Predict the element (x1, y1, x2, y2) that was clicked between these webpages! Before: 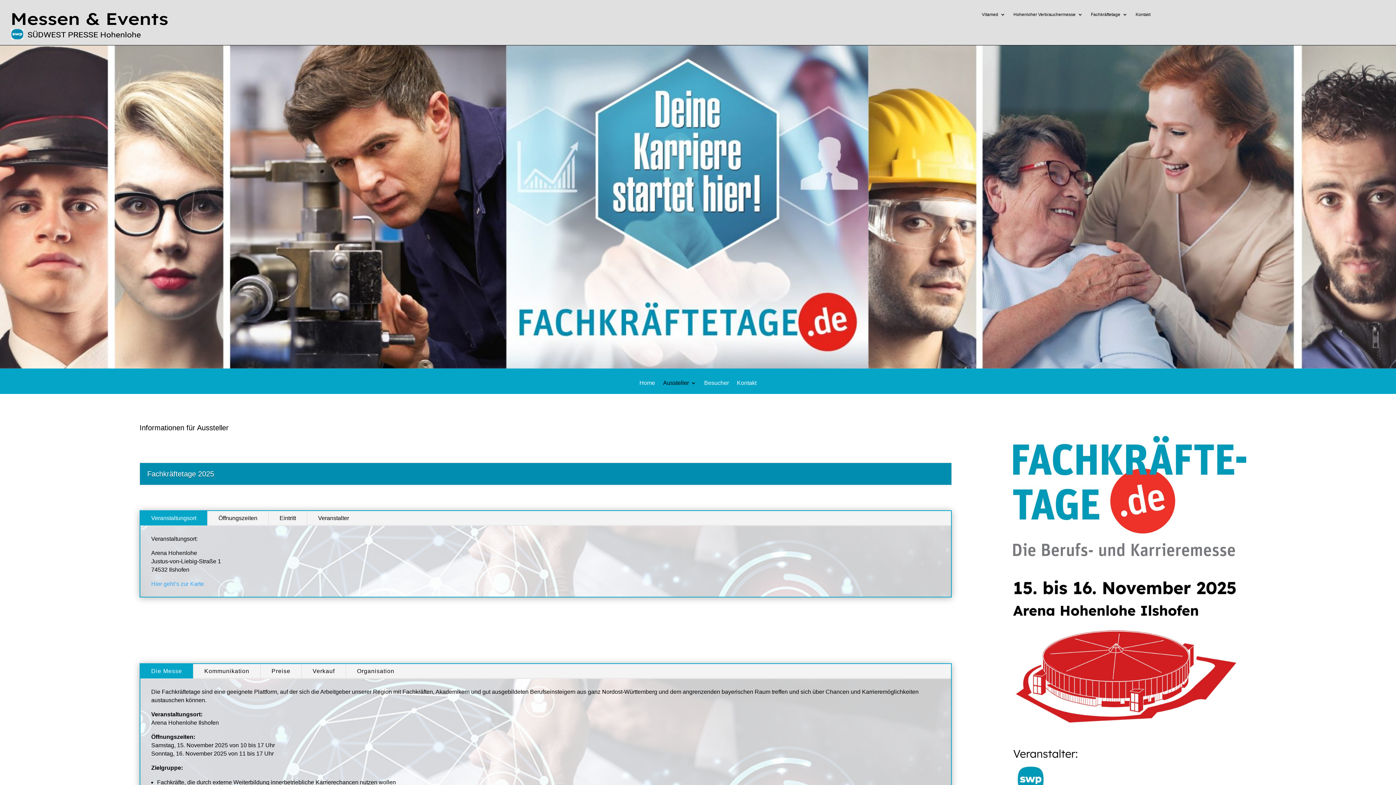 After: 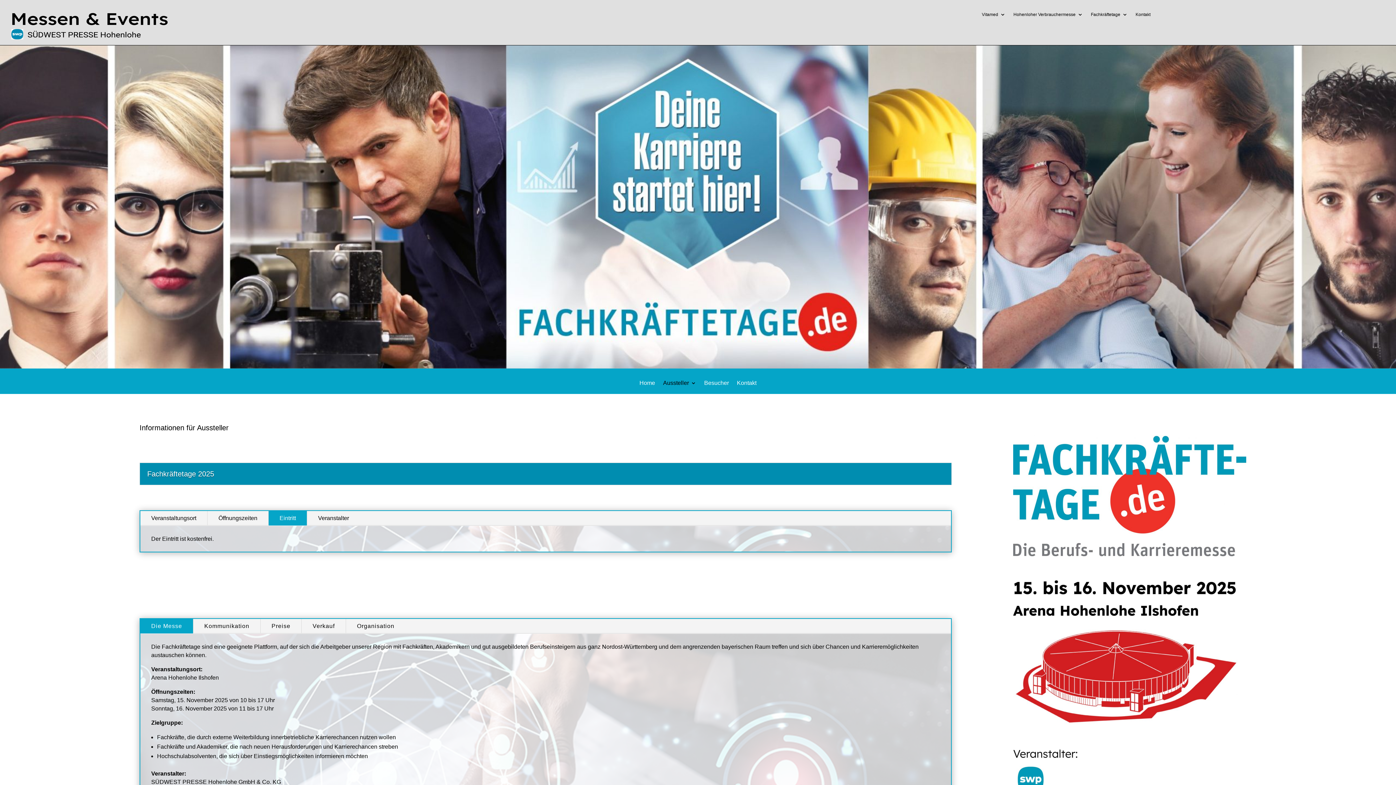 Action: bbox: (268, 511, 306, 525) label: Eintritt